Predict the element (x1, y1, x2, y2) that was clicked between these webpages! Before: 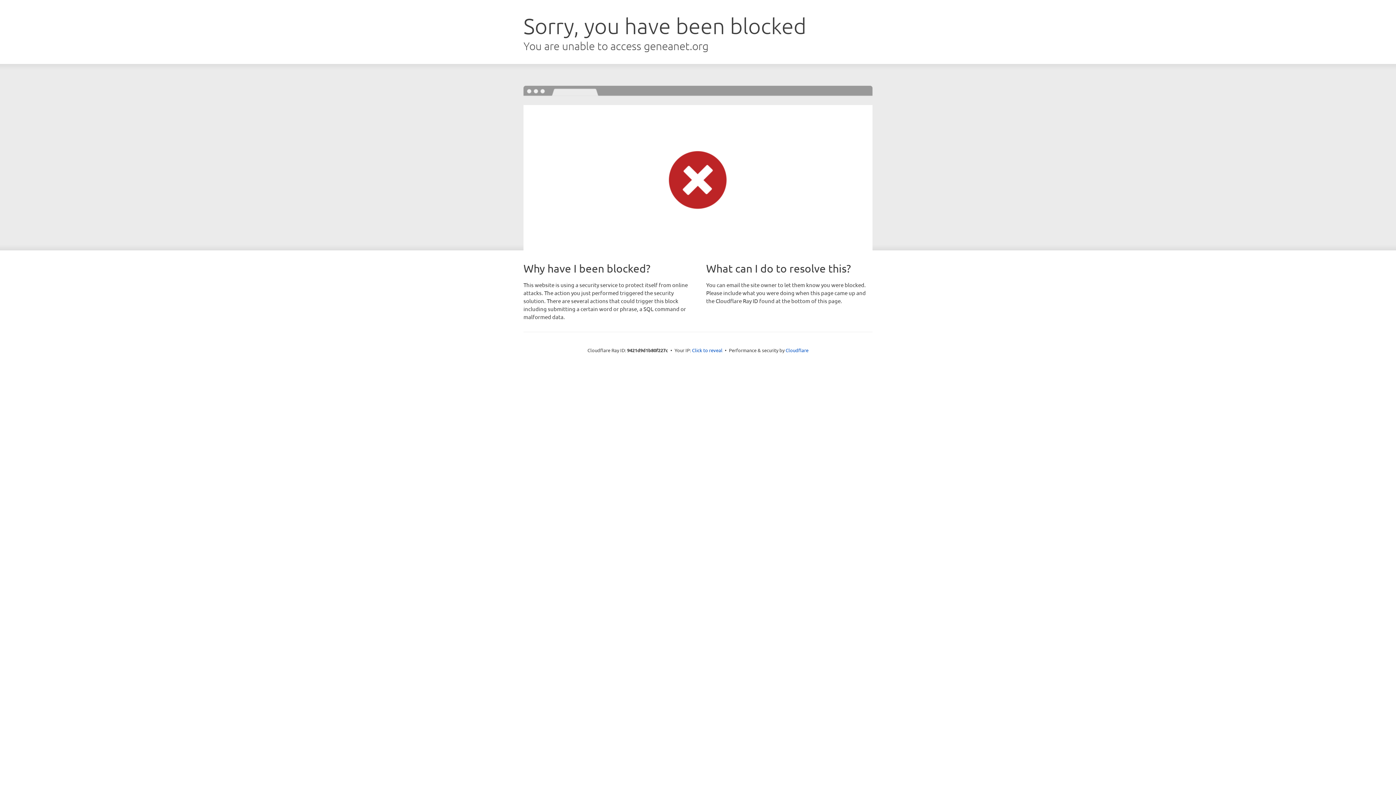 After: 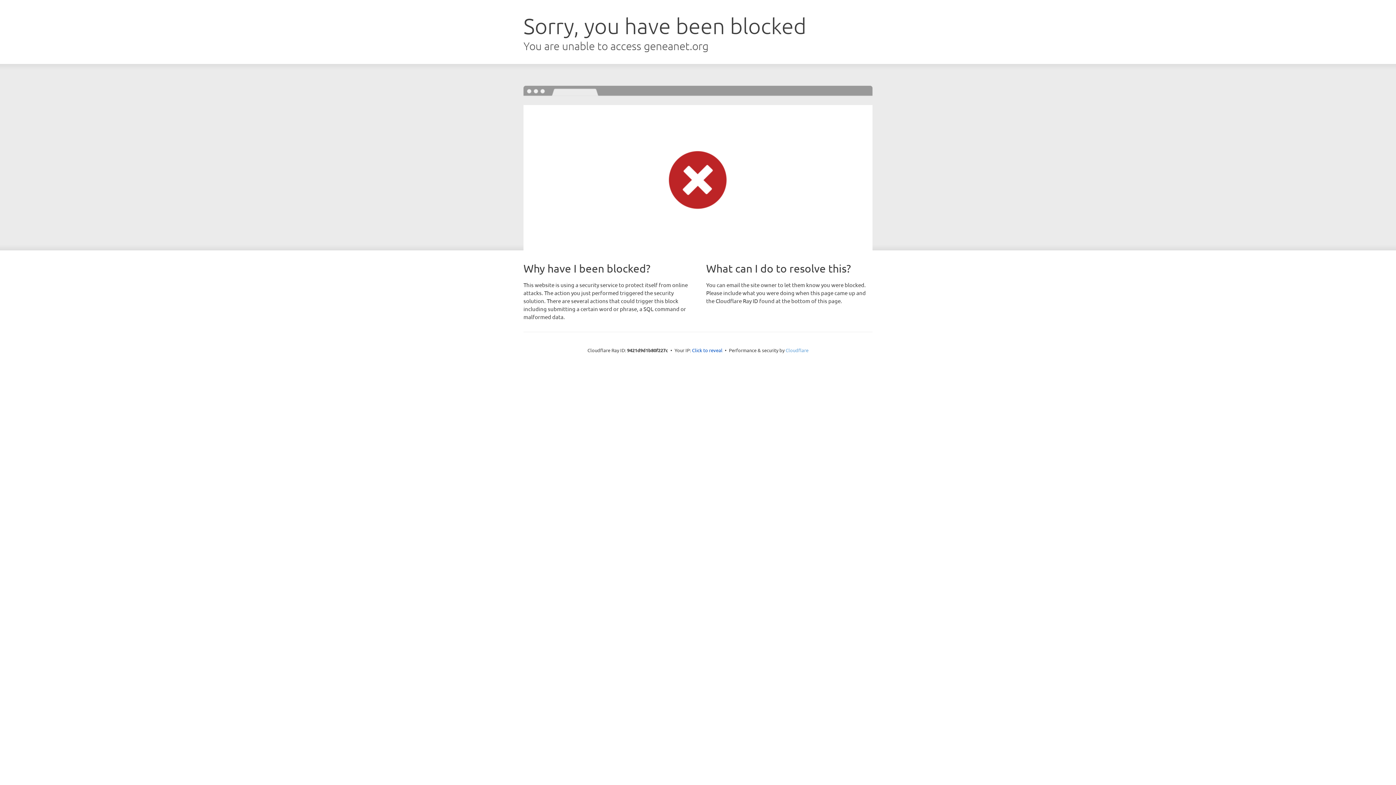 Action: label: Cloudflare bbox: (785, 347, 808, 353)